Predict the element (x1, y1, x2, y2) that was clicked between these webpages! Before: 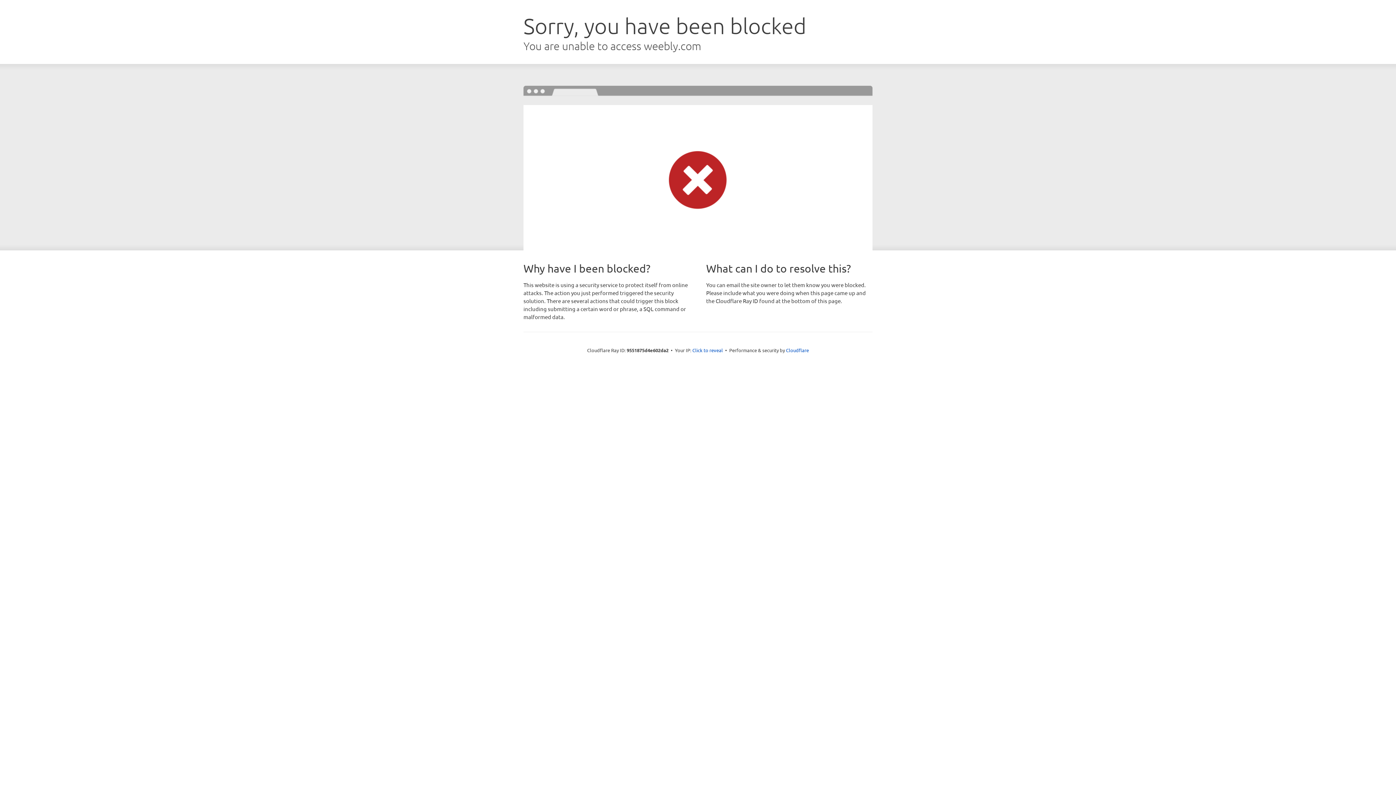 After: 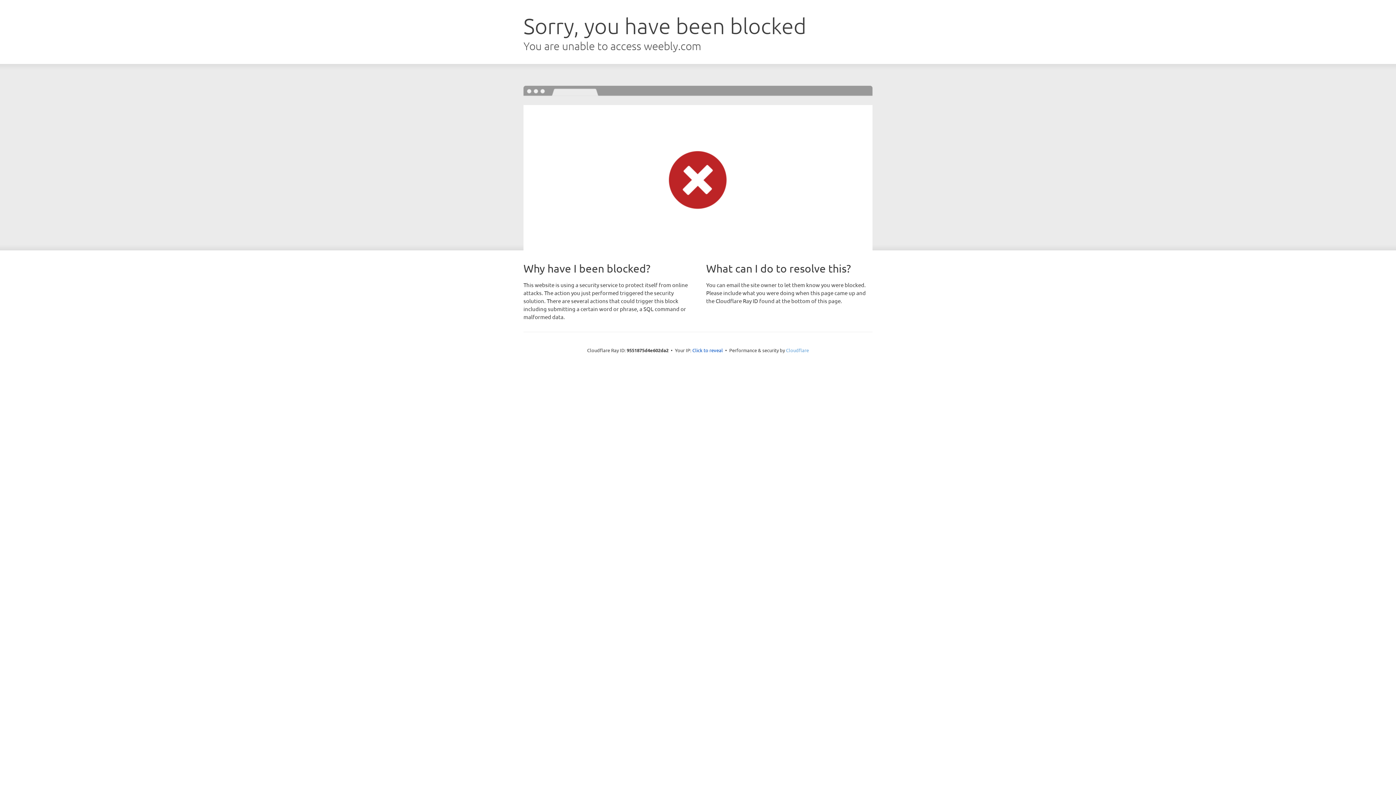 Action: label: Cloudflare bbox: (786, 347, 809, 353)